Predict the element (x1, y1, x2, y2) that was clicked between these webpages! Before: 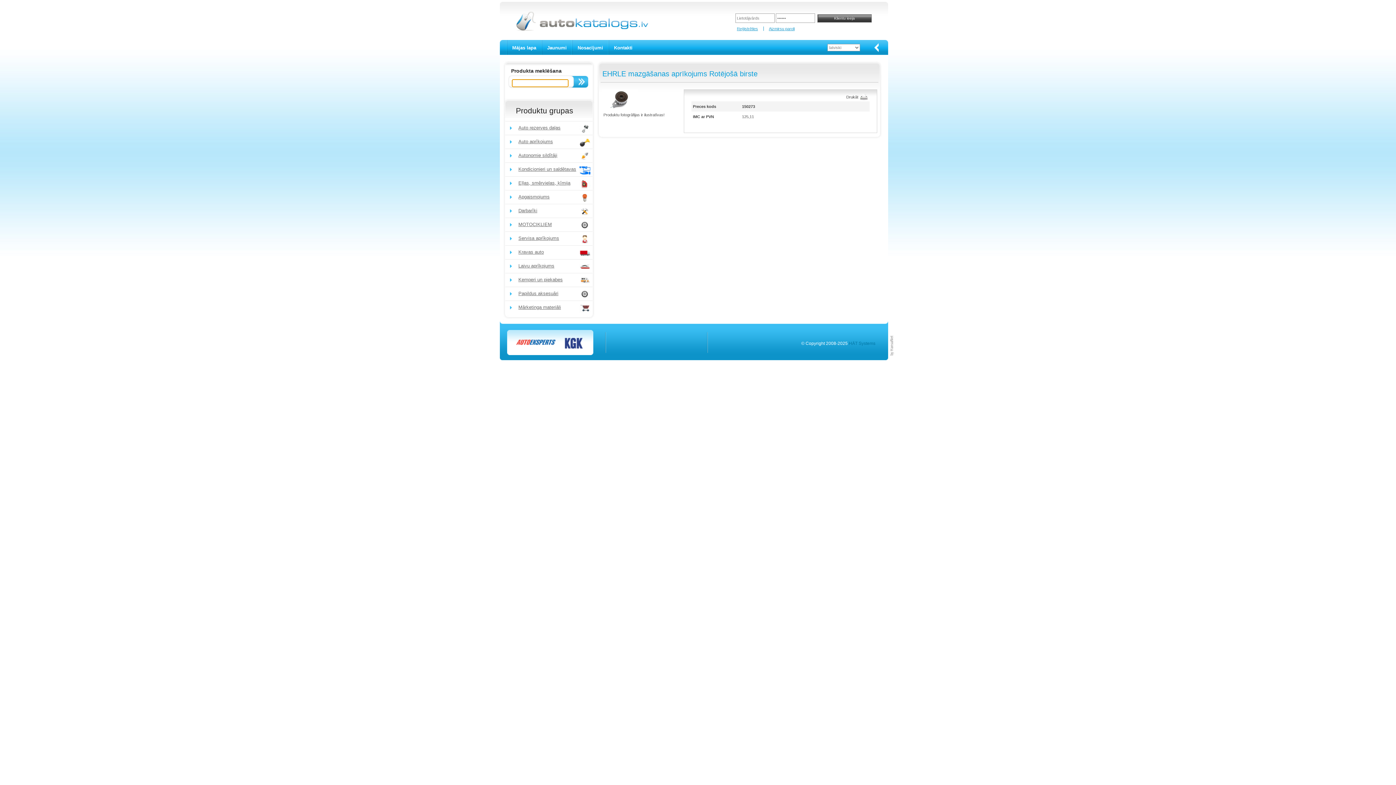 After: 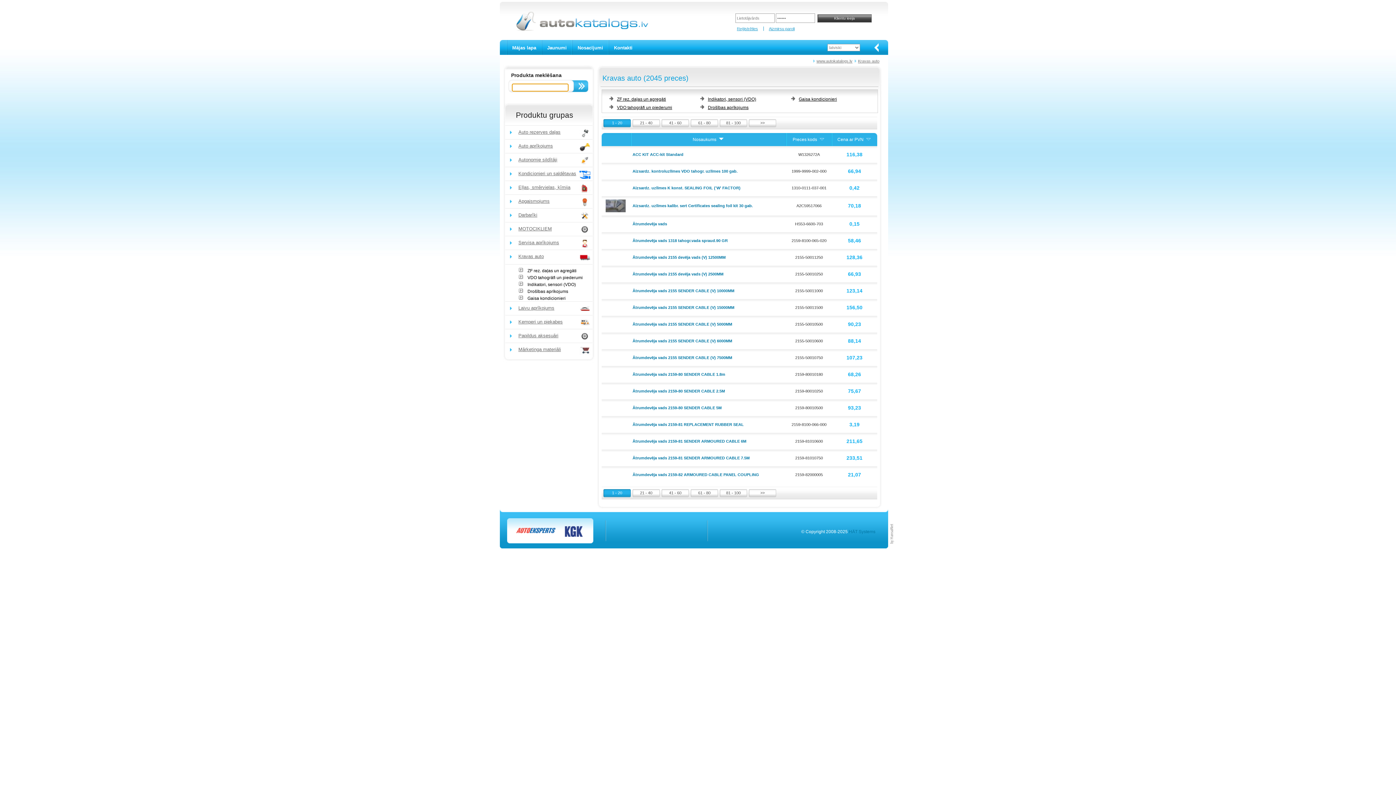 Action: bbox: (505, 245, 592, 262) label: Kravas auto